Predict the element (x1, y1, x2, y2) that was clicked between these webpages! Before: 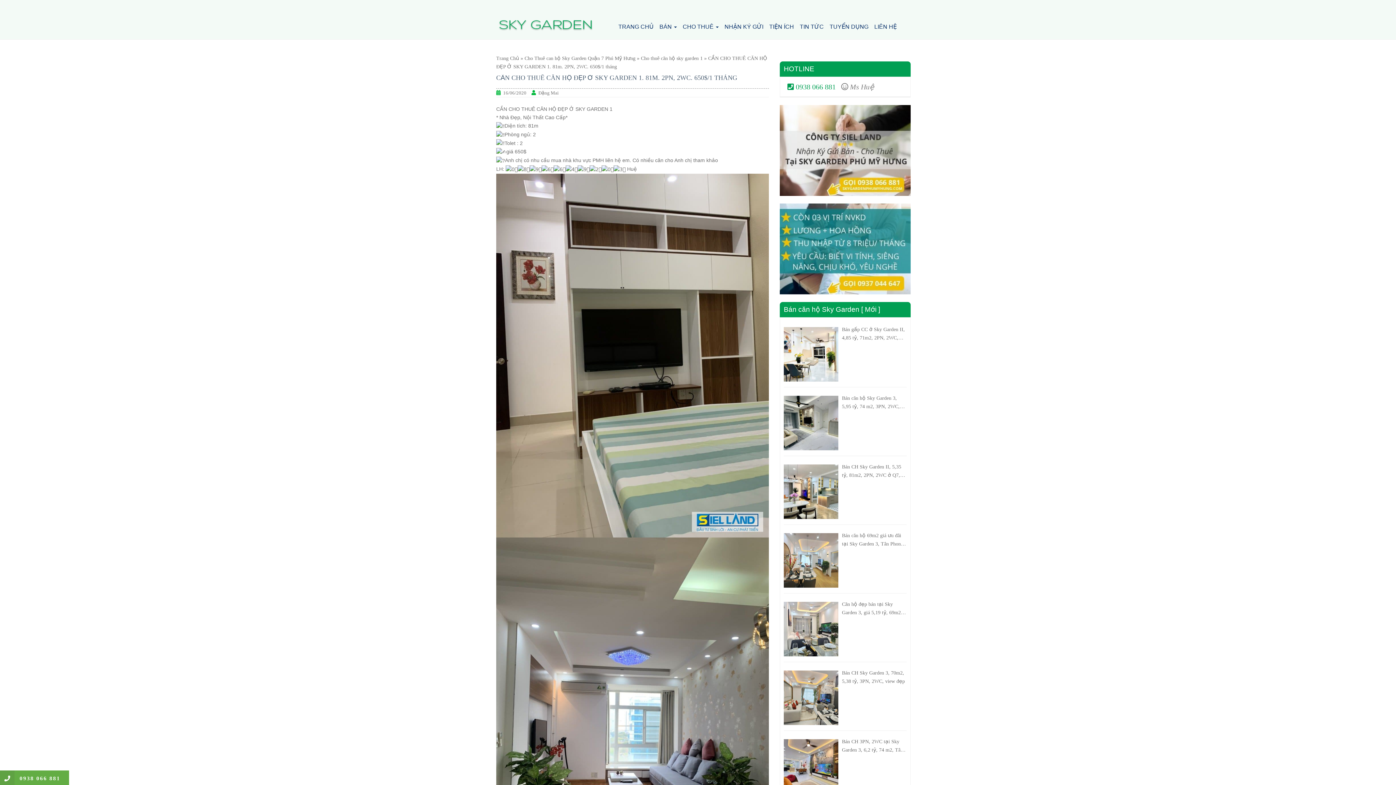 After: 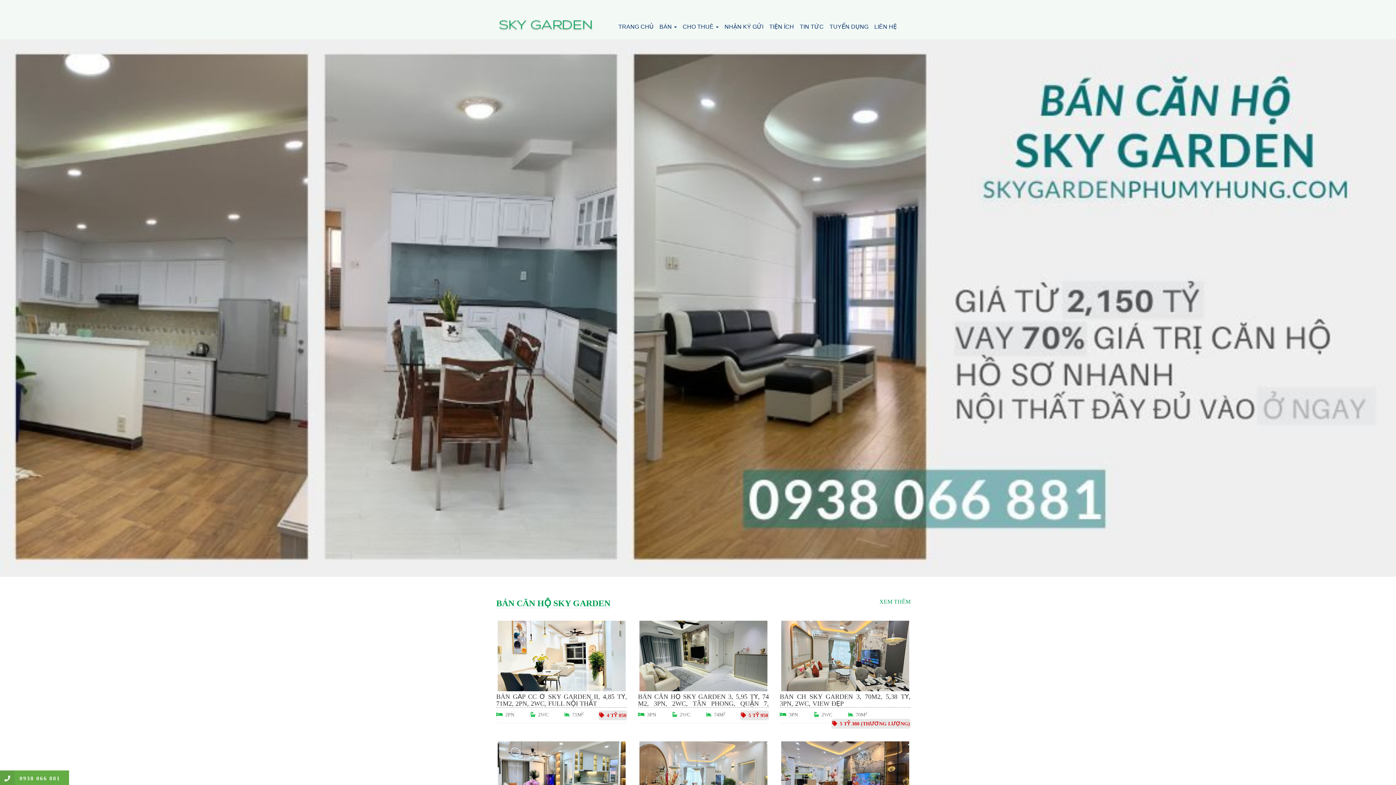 Action: bbox: (490, 15, 600, 21)